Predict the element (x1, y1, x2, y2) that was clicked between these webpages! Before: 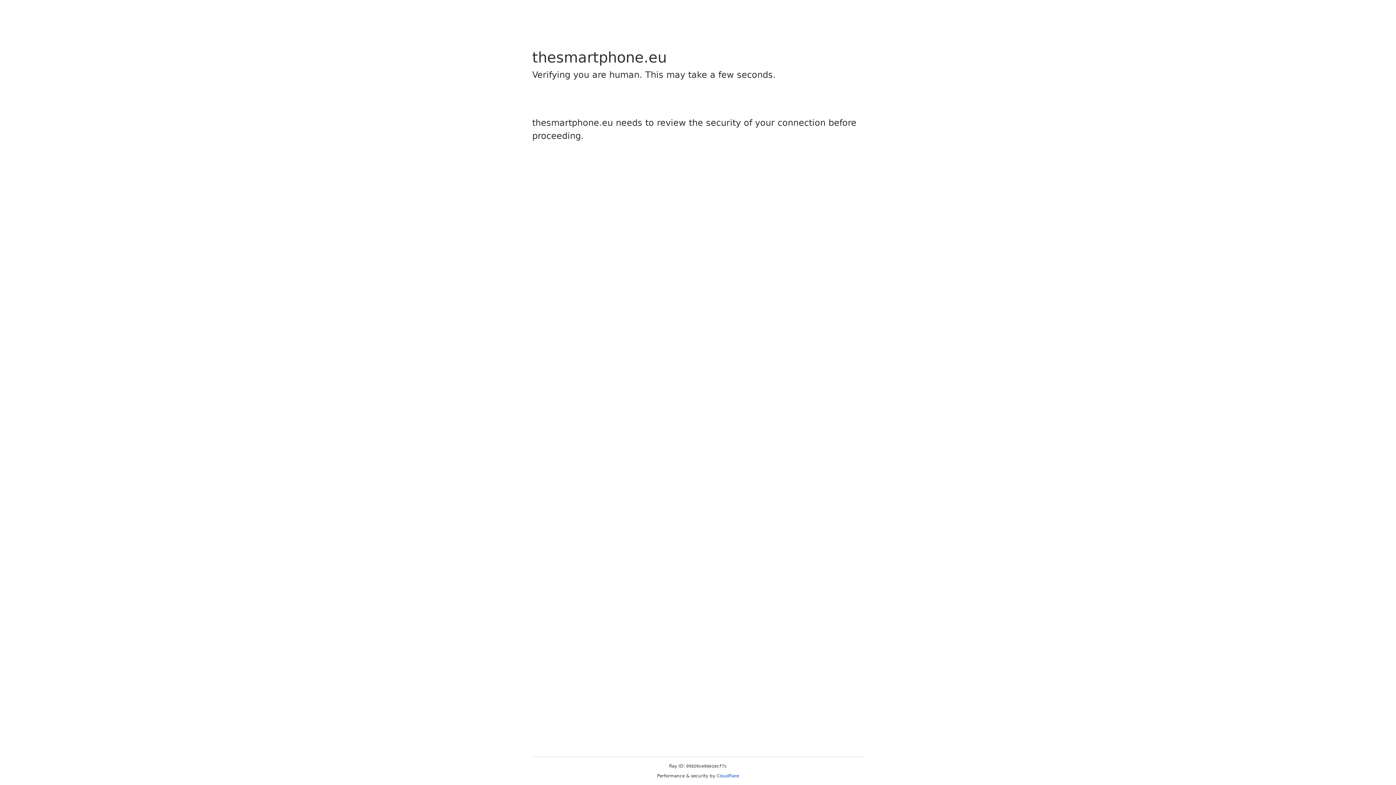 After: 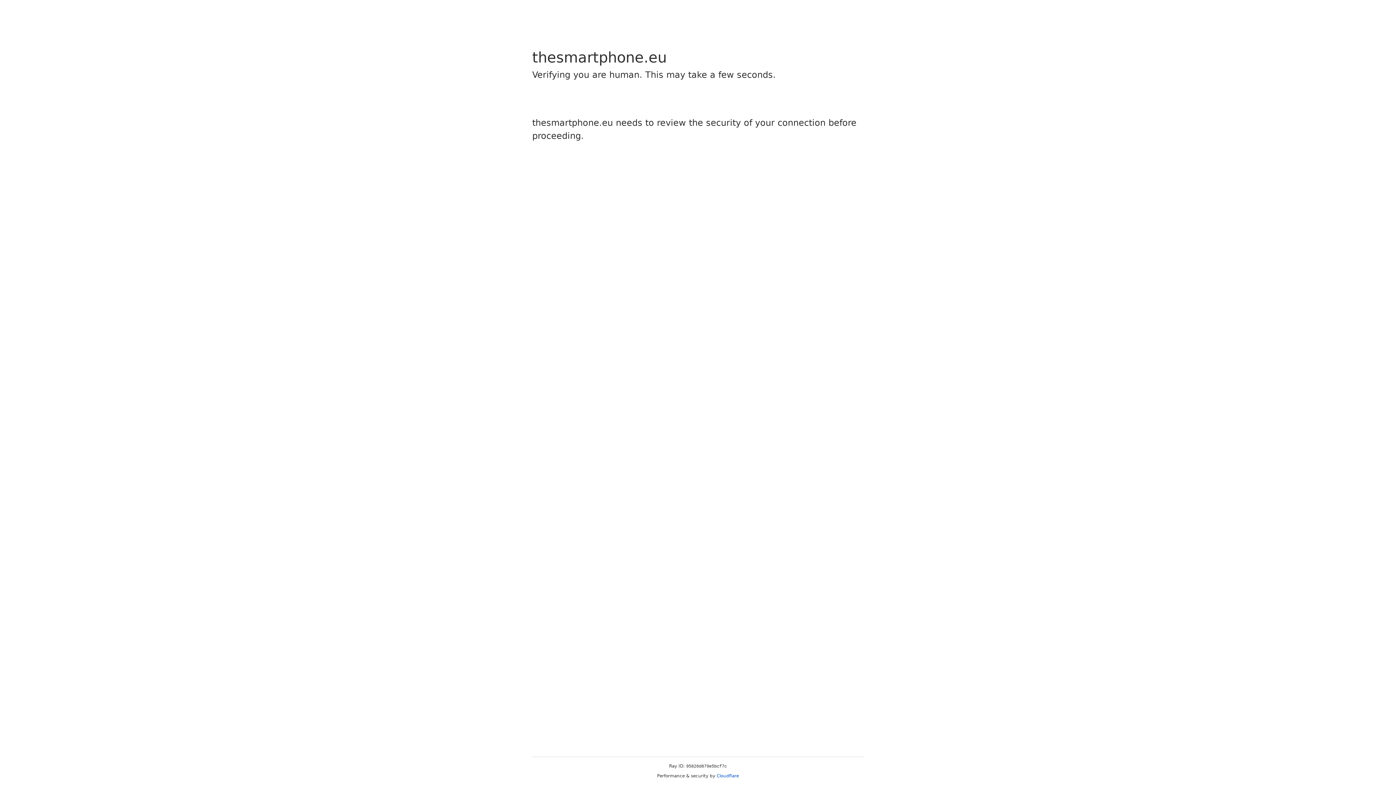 Action: bbox: (716, 773, 739, 778) label: Cloudflare